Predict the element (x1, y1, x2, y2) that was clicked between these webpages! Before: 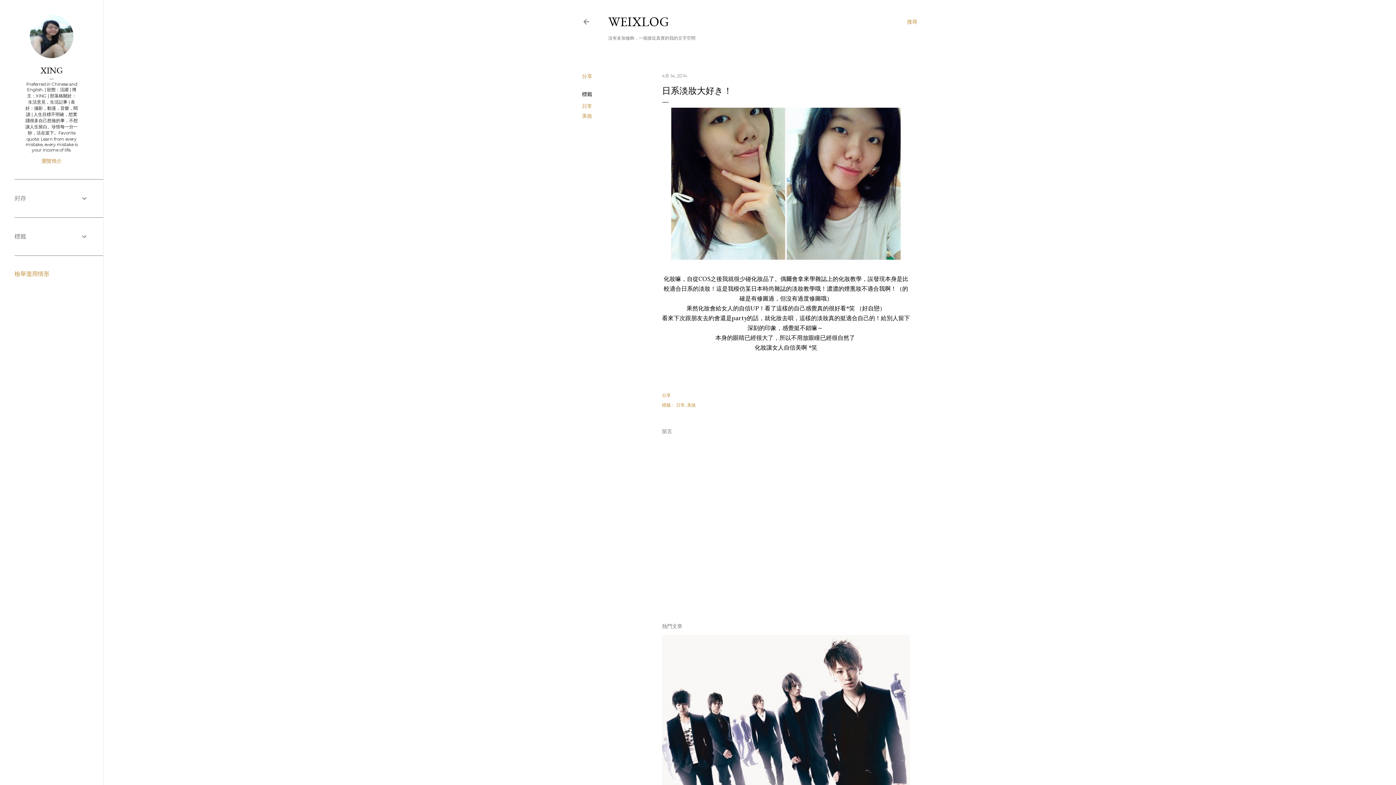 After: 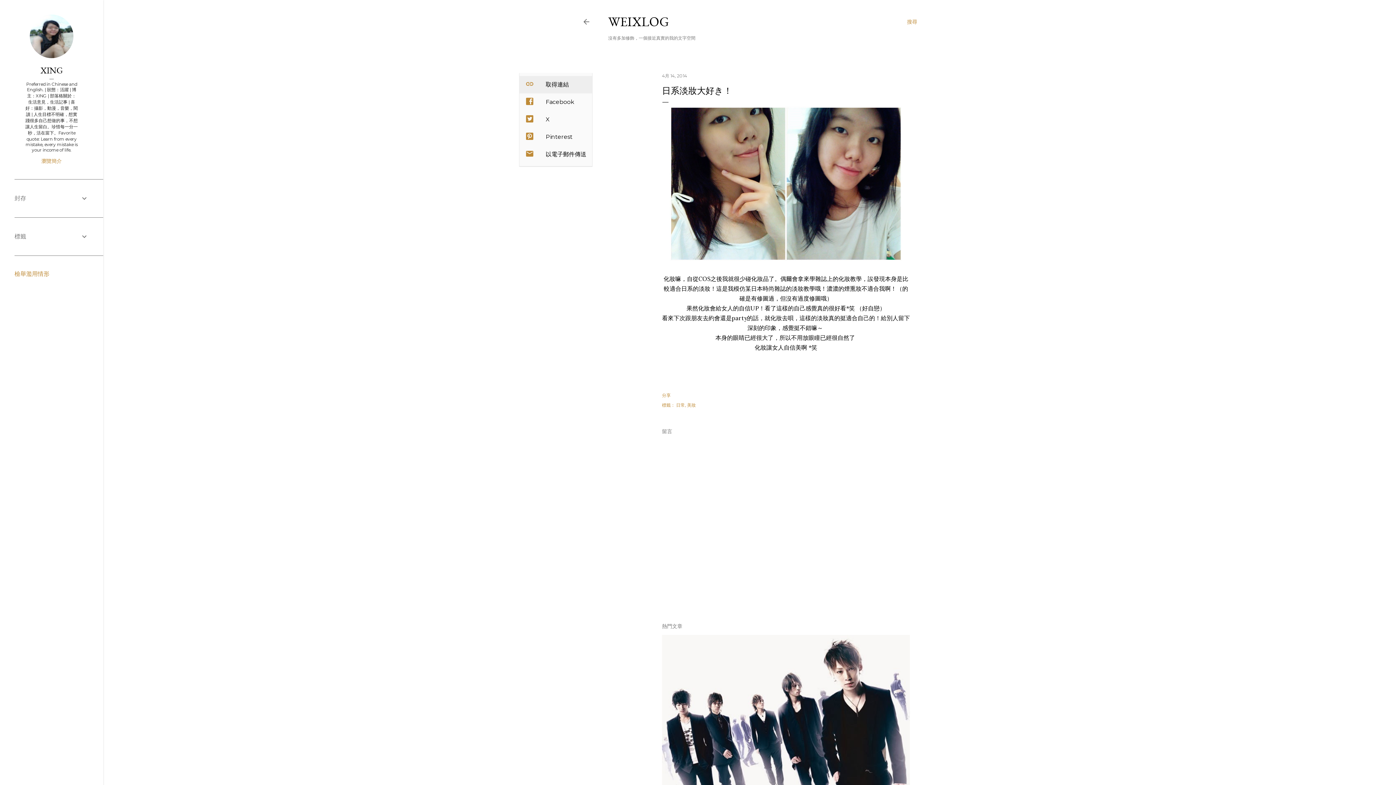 Action: label: 分享 bbox: (582, 73, 592, 80)